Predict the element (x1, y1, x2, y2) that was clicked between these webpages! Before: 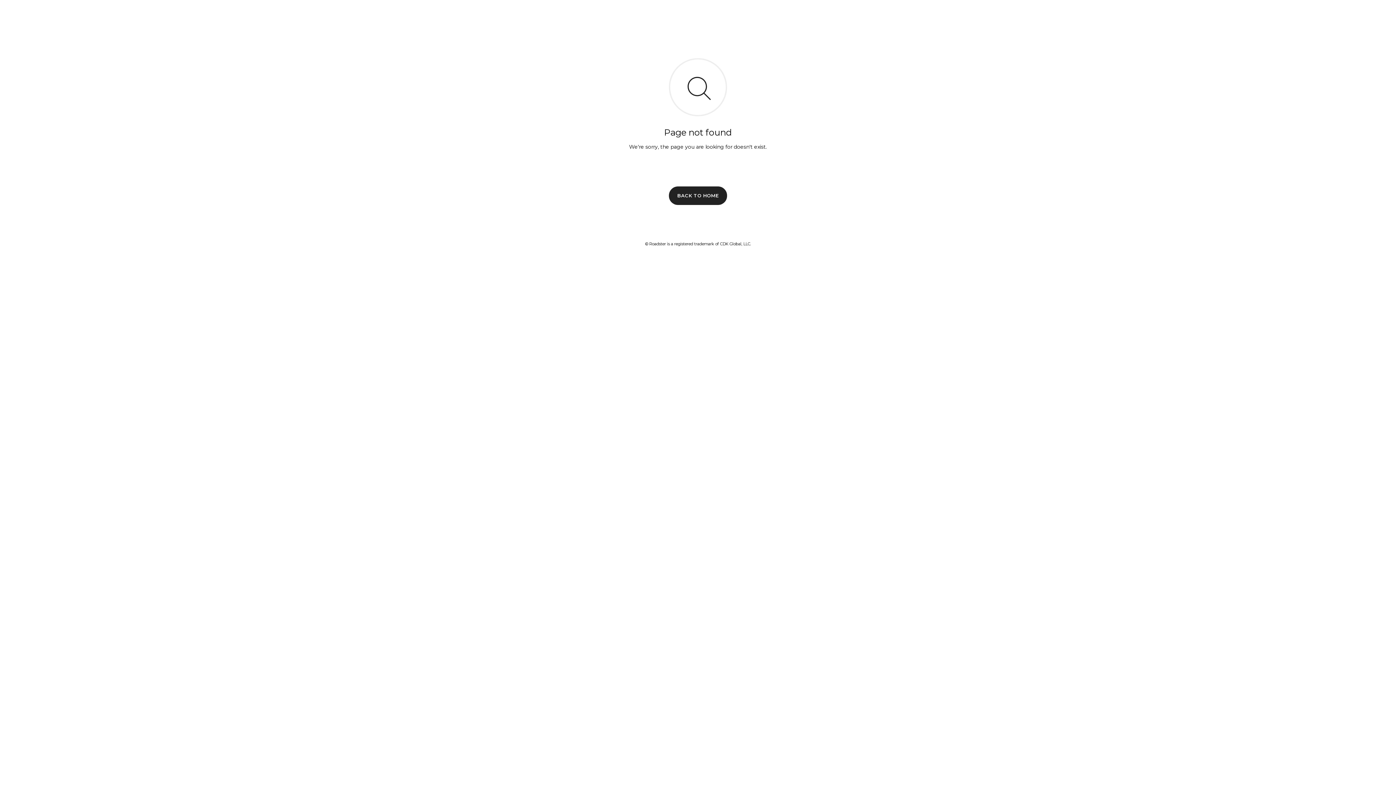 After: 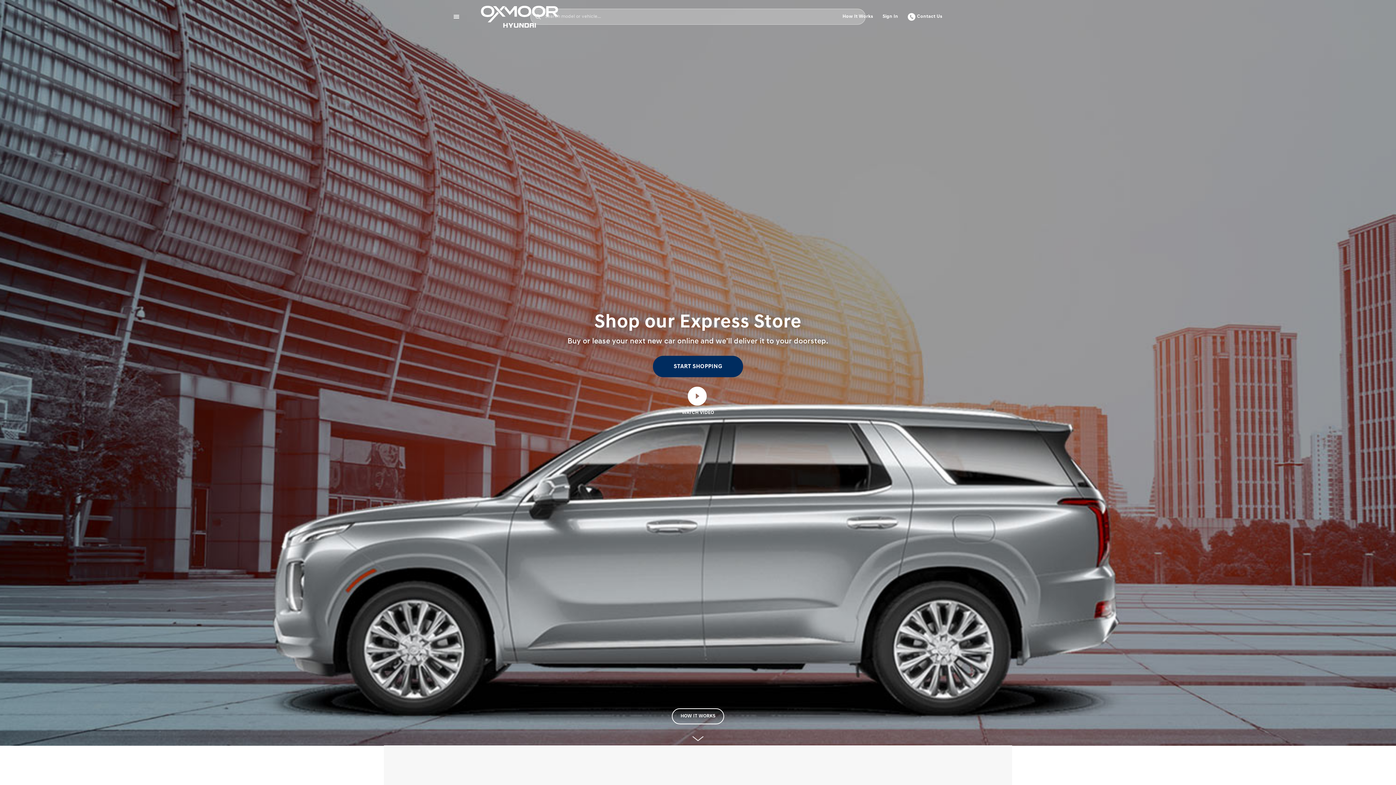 Action: label: BACK TO HOME bbox: (669, 186, 727, 204)